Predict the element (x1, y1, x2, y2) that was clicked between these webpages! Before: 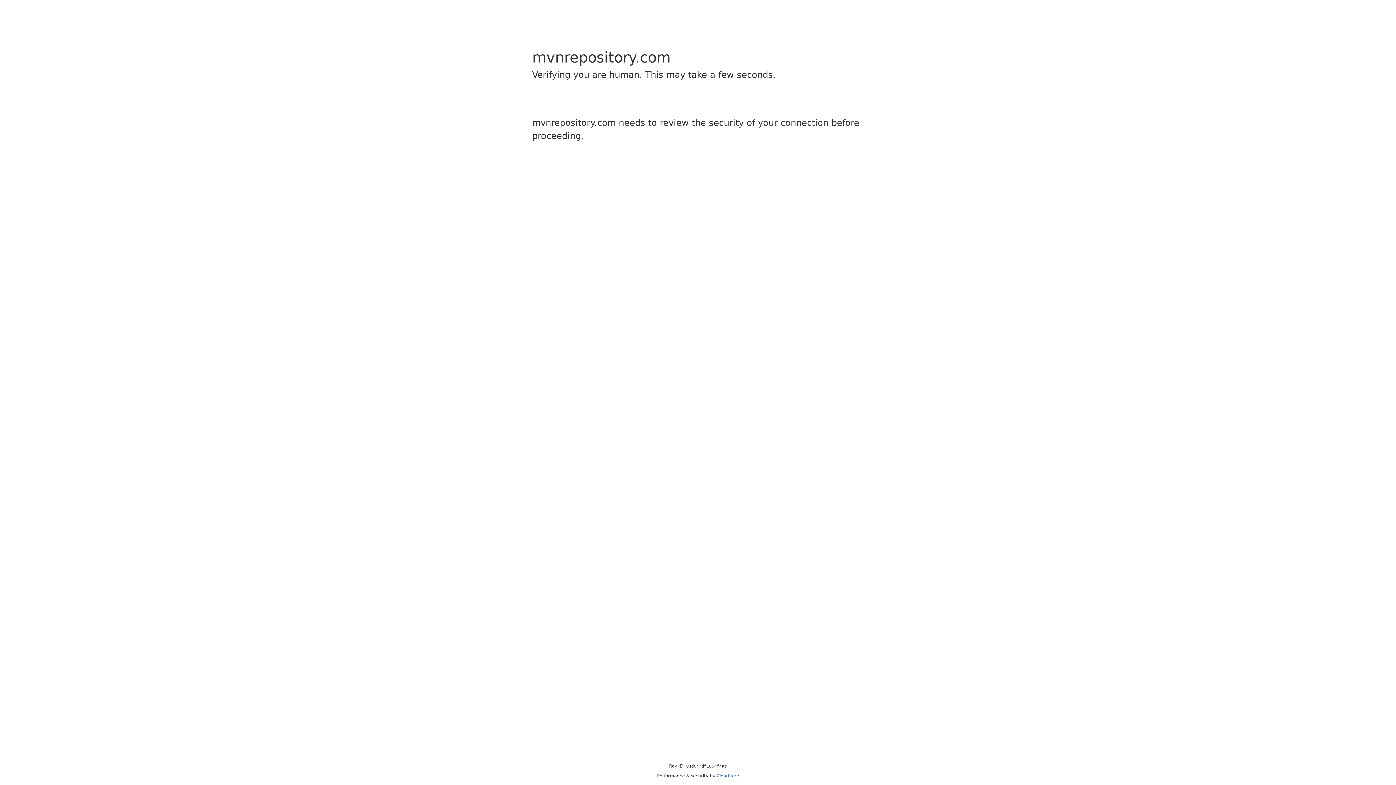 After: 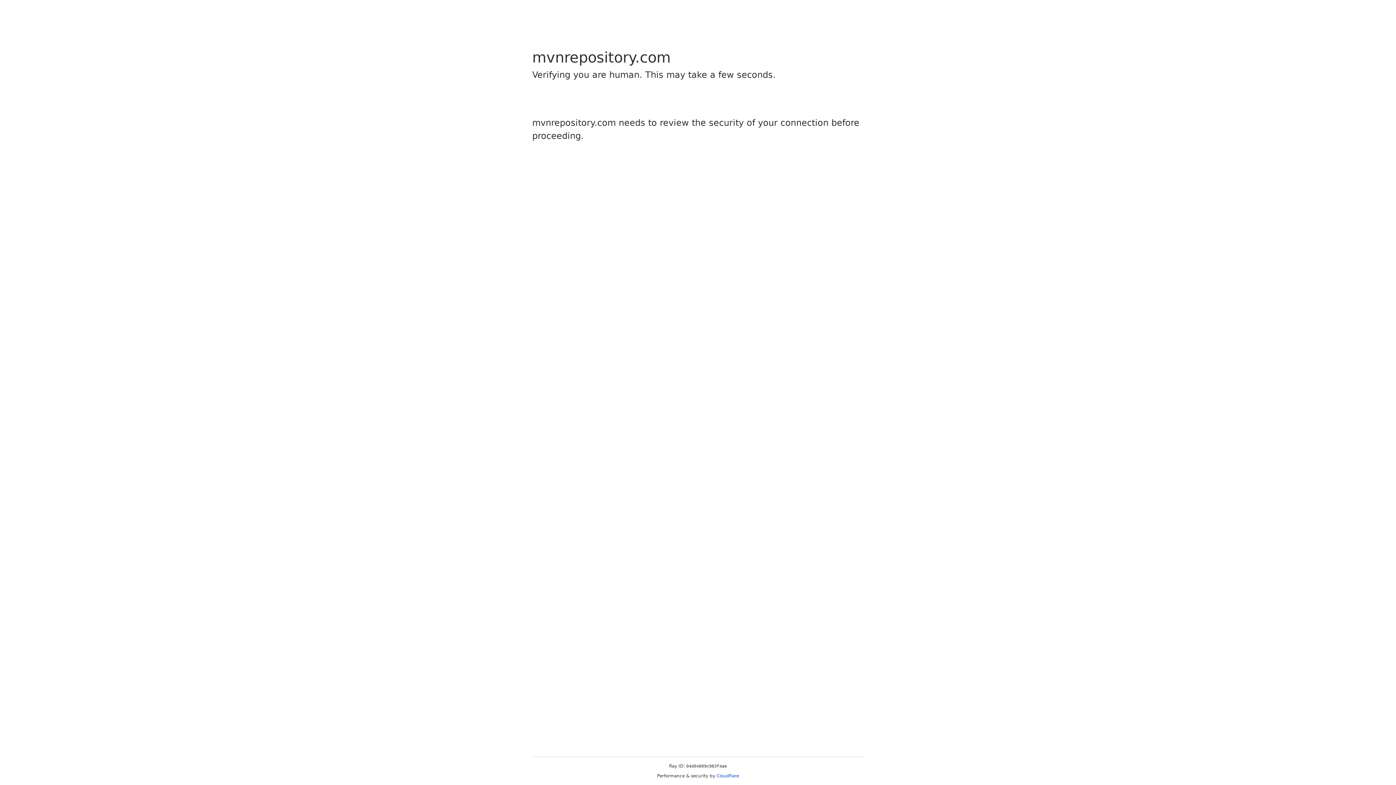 Action: label: Cloudflare bbox: (716, 773, 739, 778)